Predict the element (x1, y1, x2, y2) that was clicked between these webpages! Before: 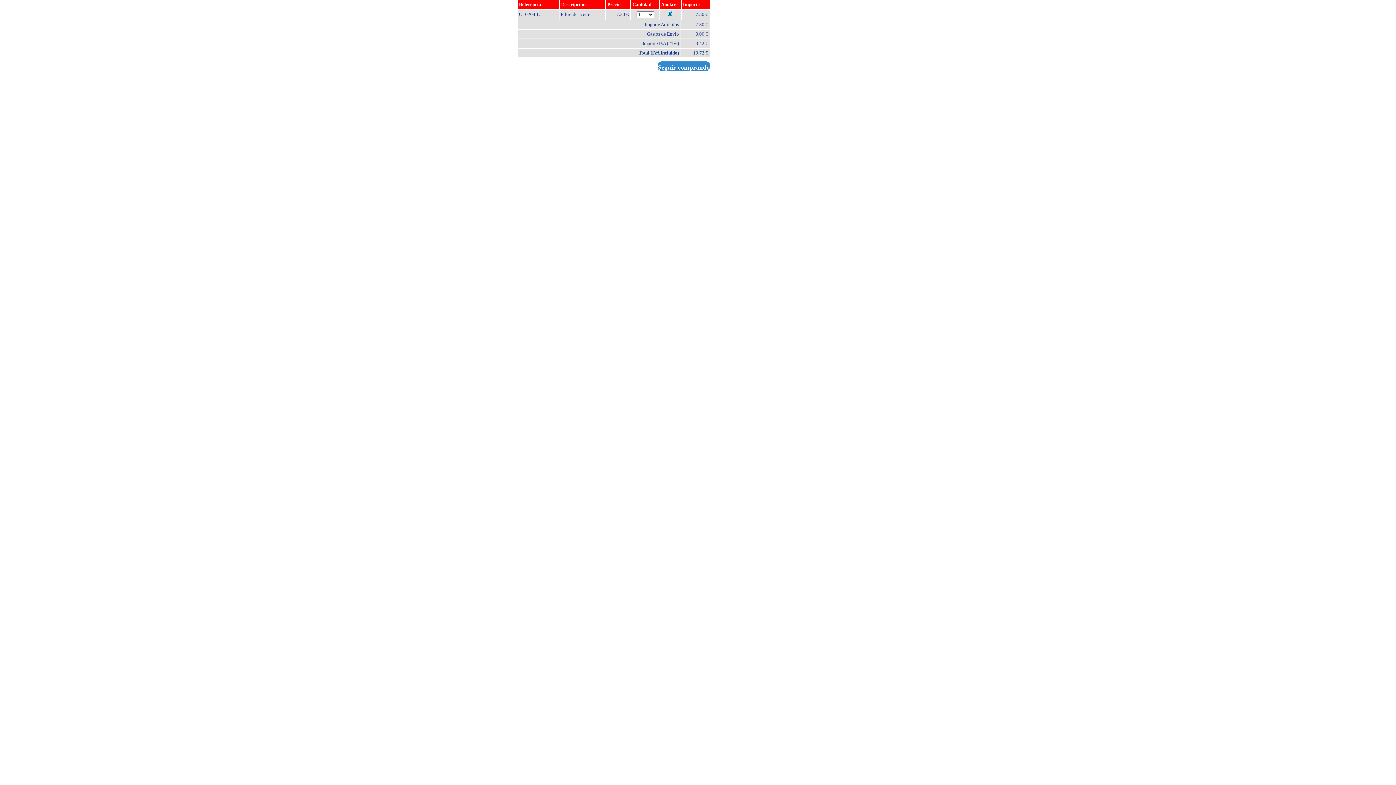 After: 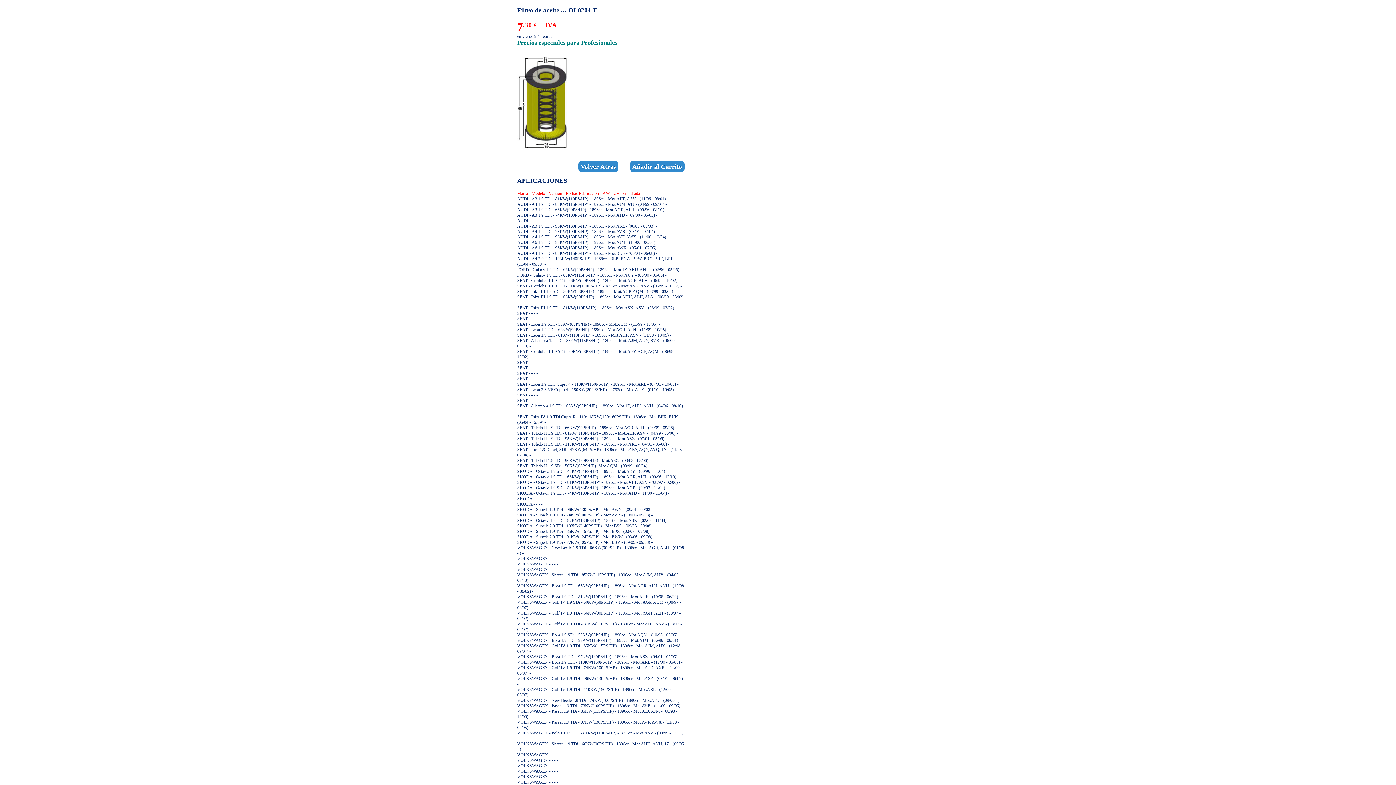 Action: label: Seguir comprando bbox: (658, 61, 710, 70)